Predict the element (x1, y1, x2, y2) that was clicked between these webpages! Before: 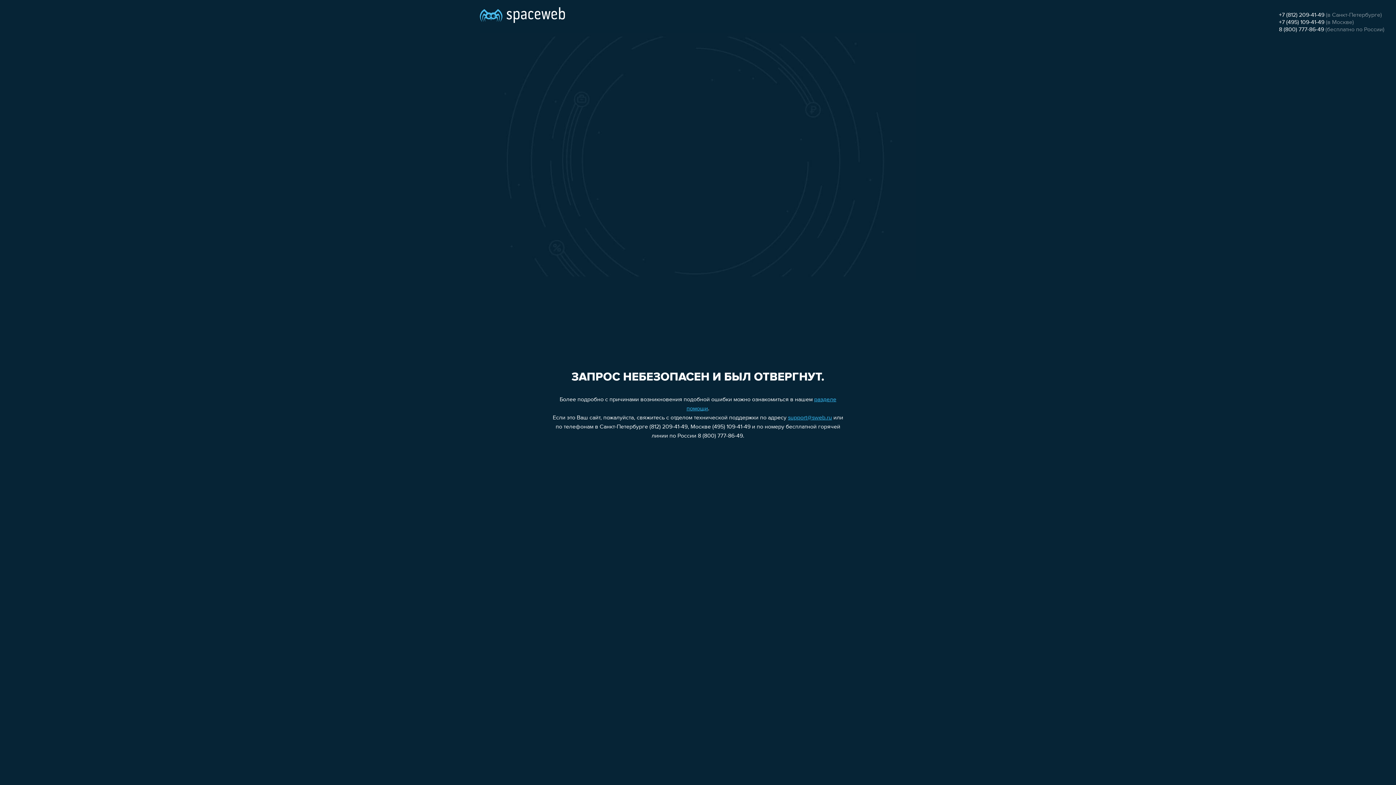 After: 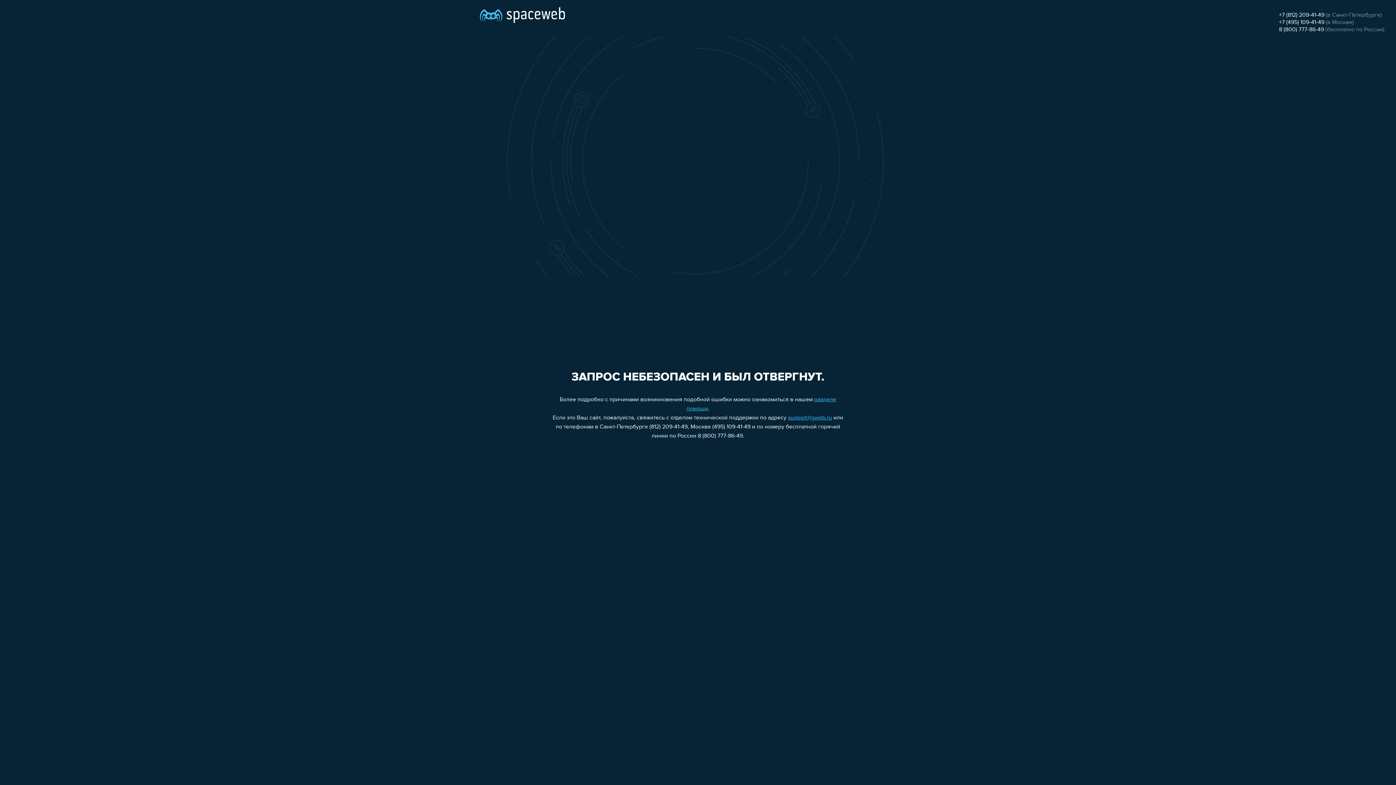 Action: bbox: (1279, 26, 1324, 32) label: 8 (800) 777-86-49